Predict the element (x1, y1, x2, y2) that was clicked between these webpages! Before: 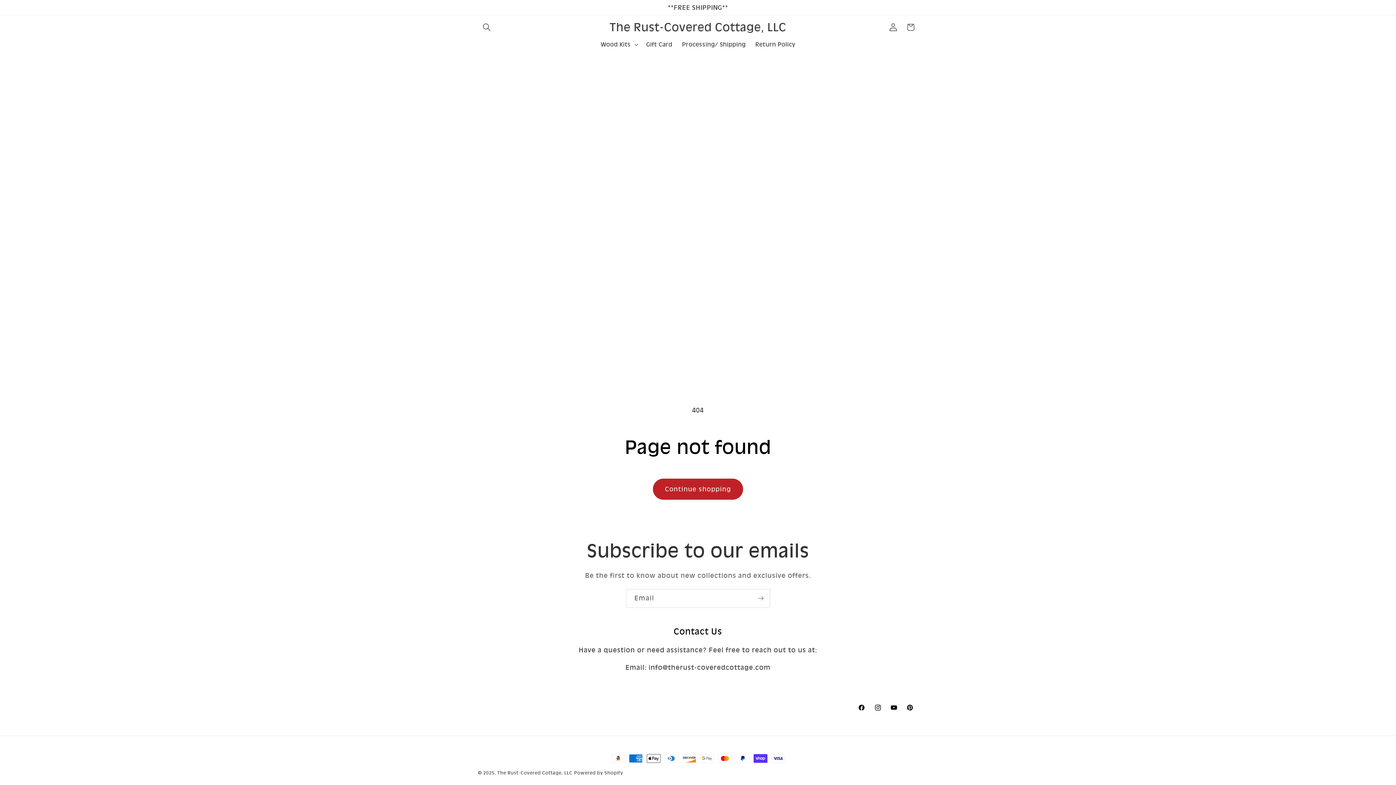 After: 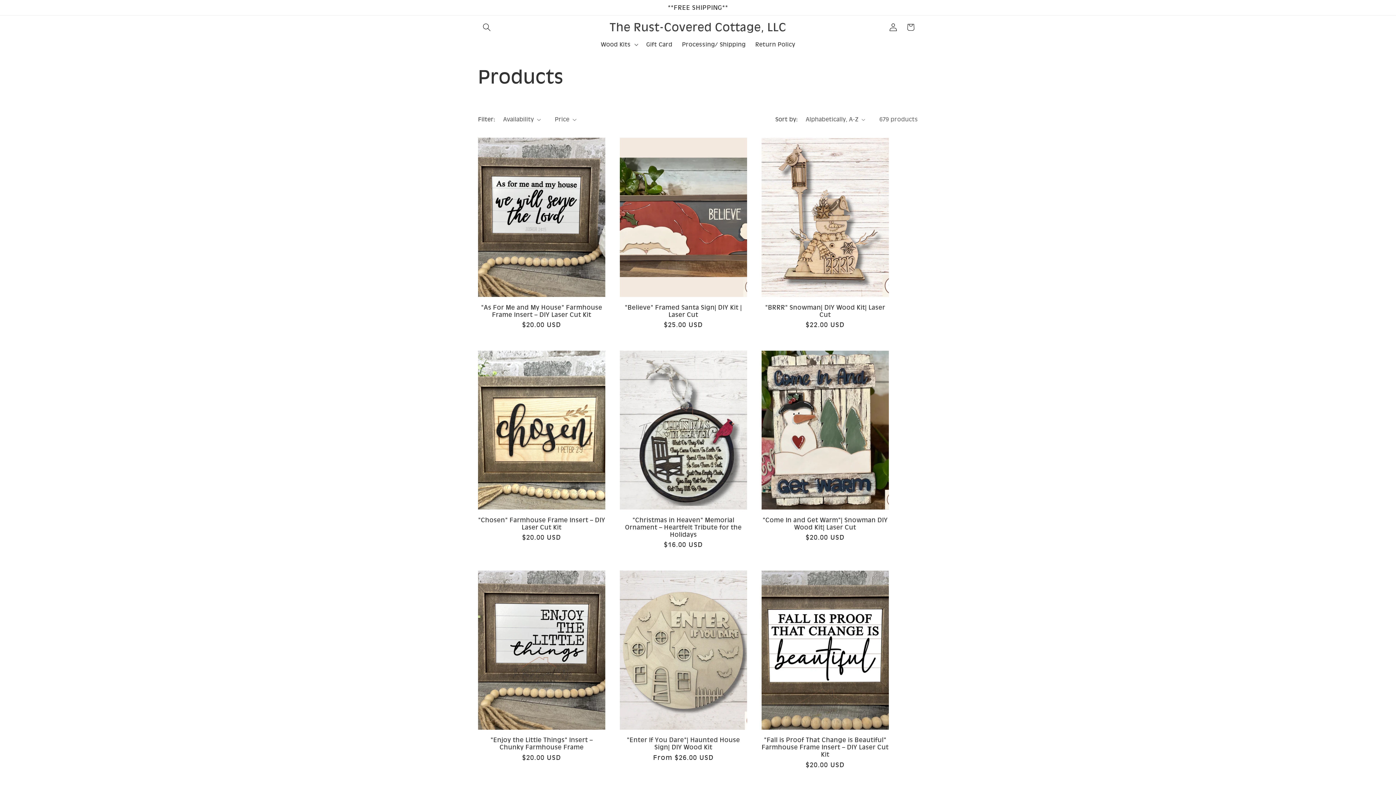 Action: bbox: (653, 478, 743, 499) label: Continue shopping